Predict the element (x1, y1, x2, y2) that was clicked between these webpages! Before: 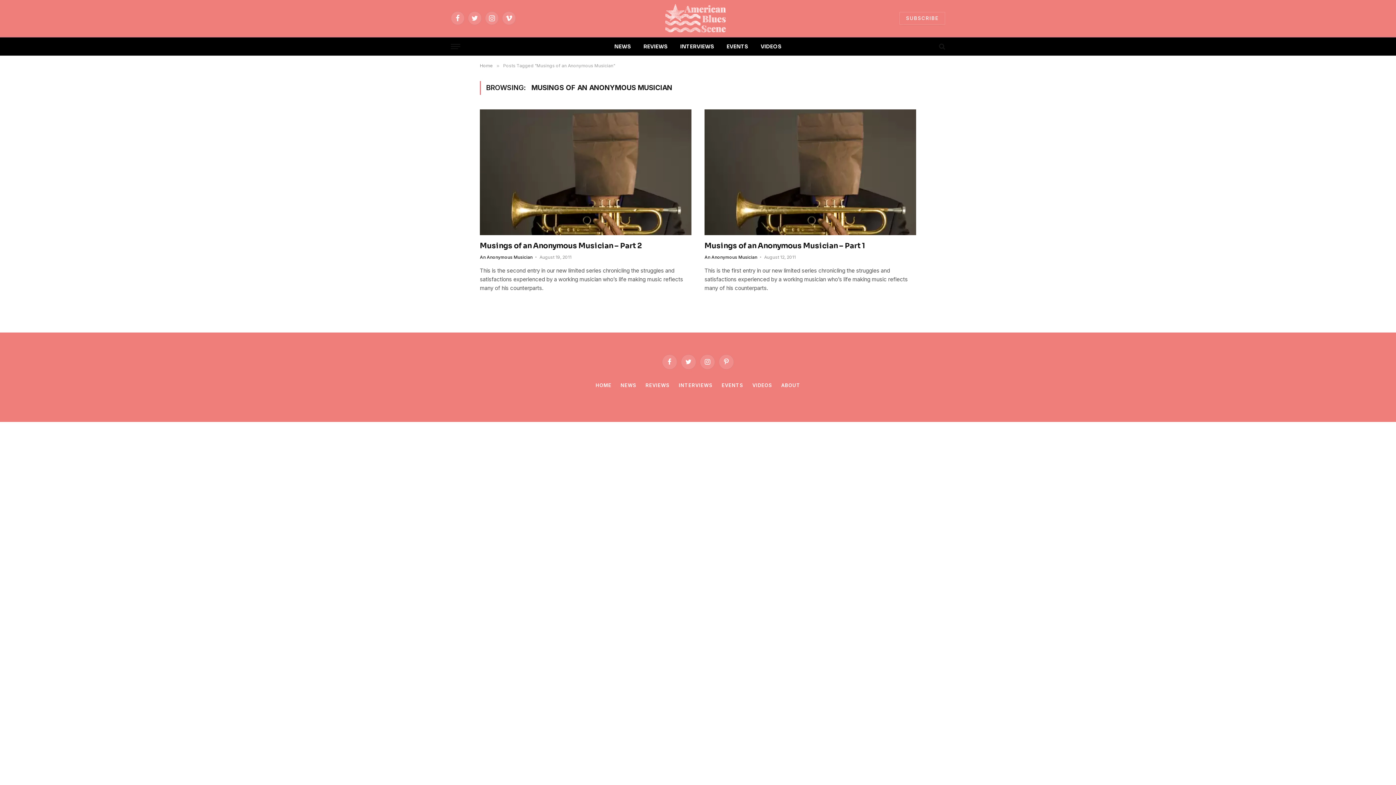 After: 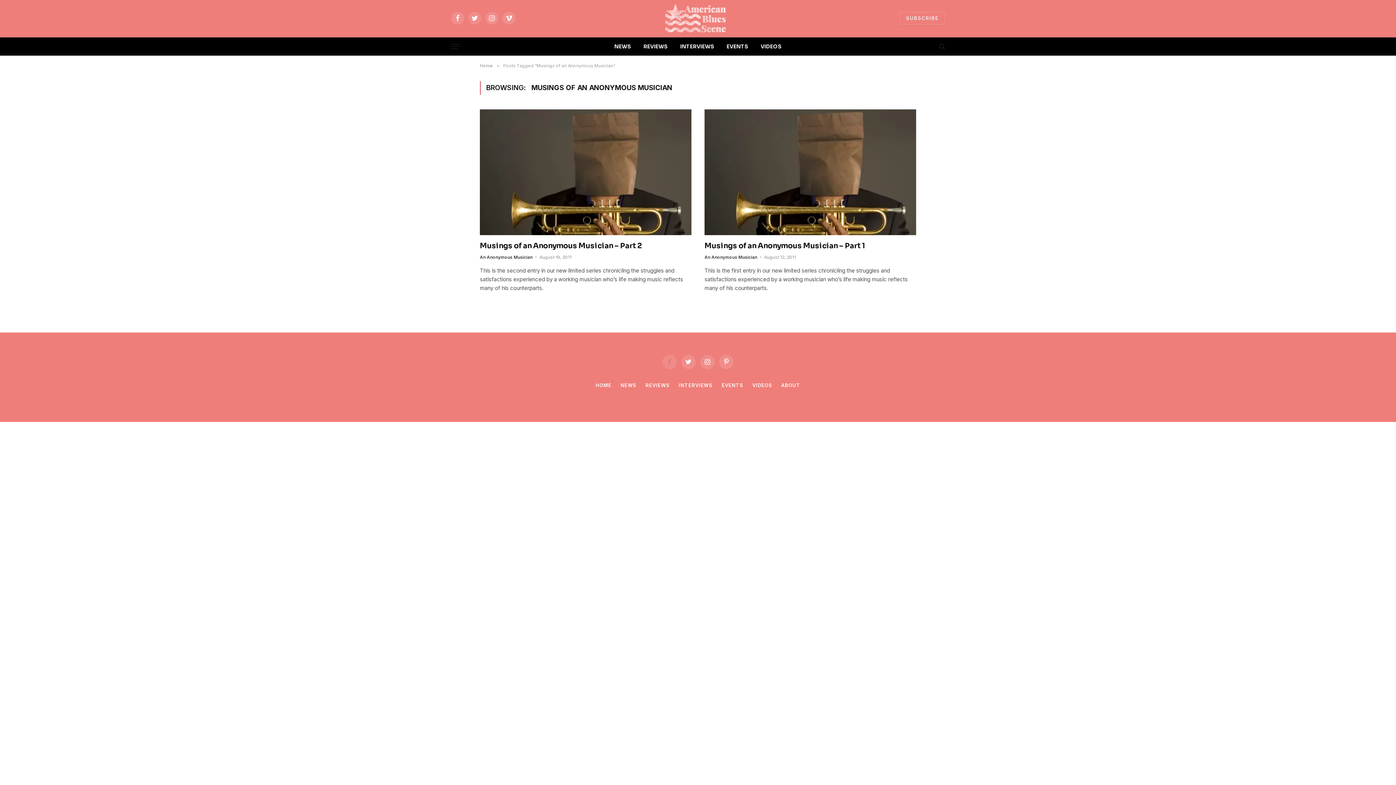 Action: label: Facebook bbox: (662, 354, 677, 369)